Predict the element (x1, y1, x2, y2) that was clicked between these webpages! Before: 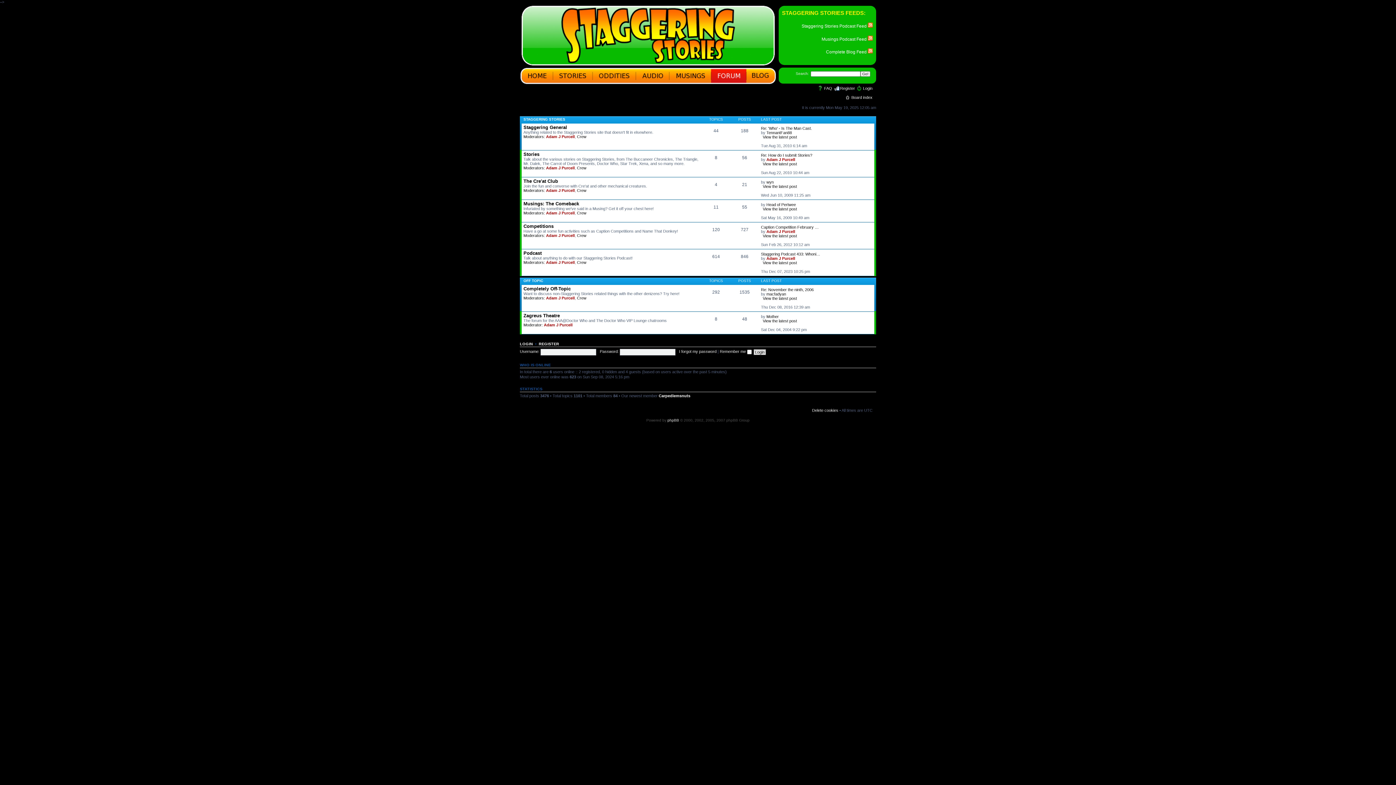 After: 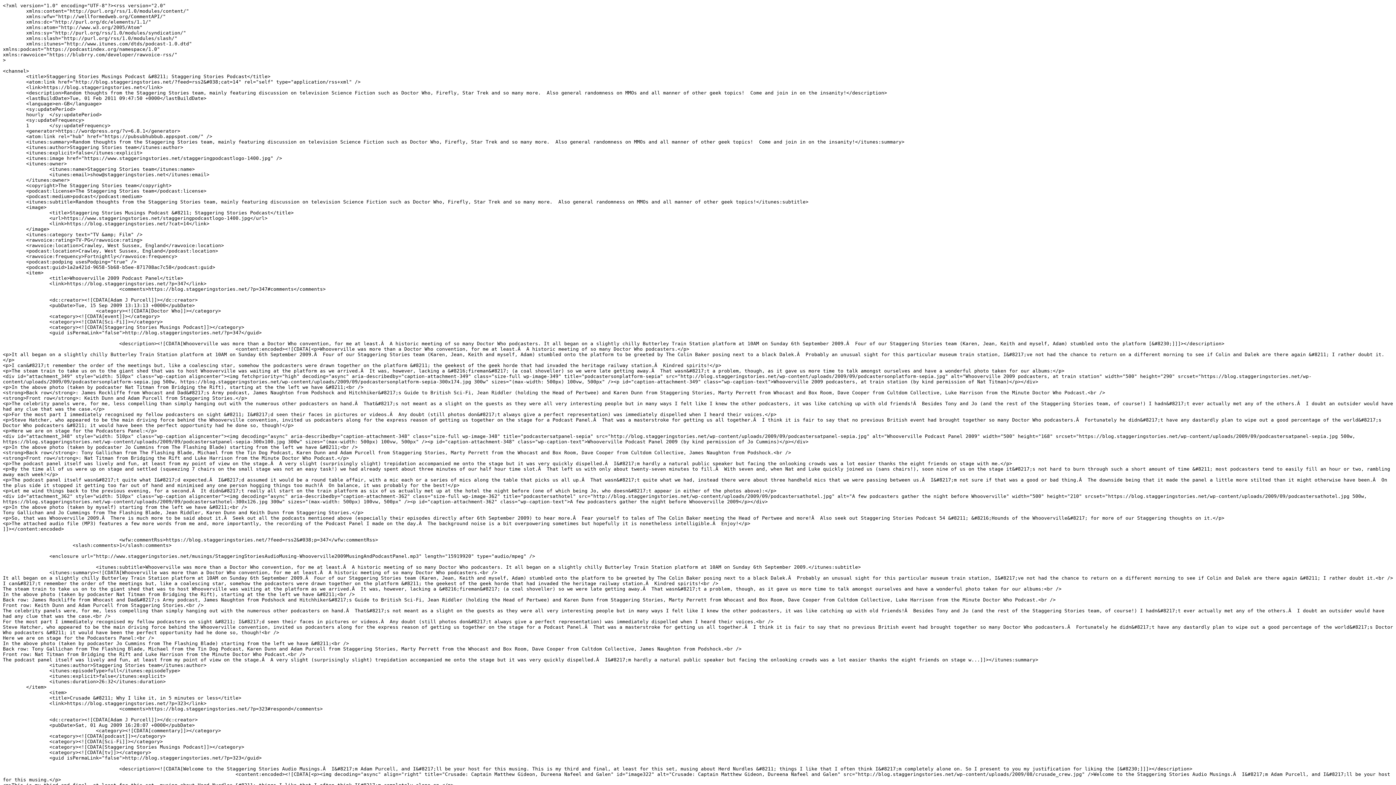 Action: label: Musings Podcast Feed  bbox: (821, 36, 873, 41)